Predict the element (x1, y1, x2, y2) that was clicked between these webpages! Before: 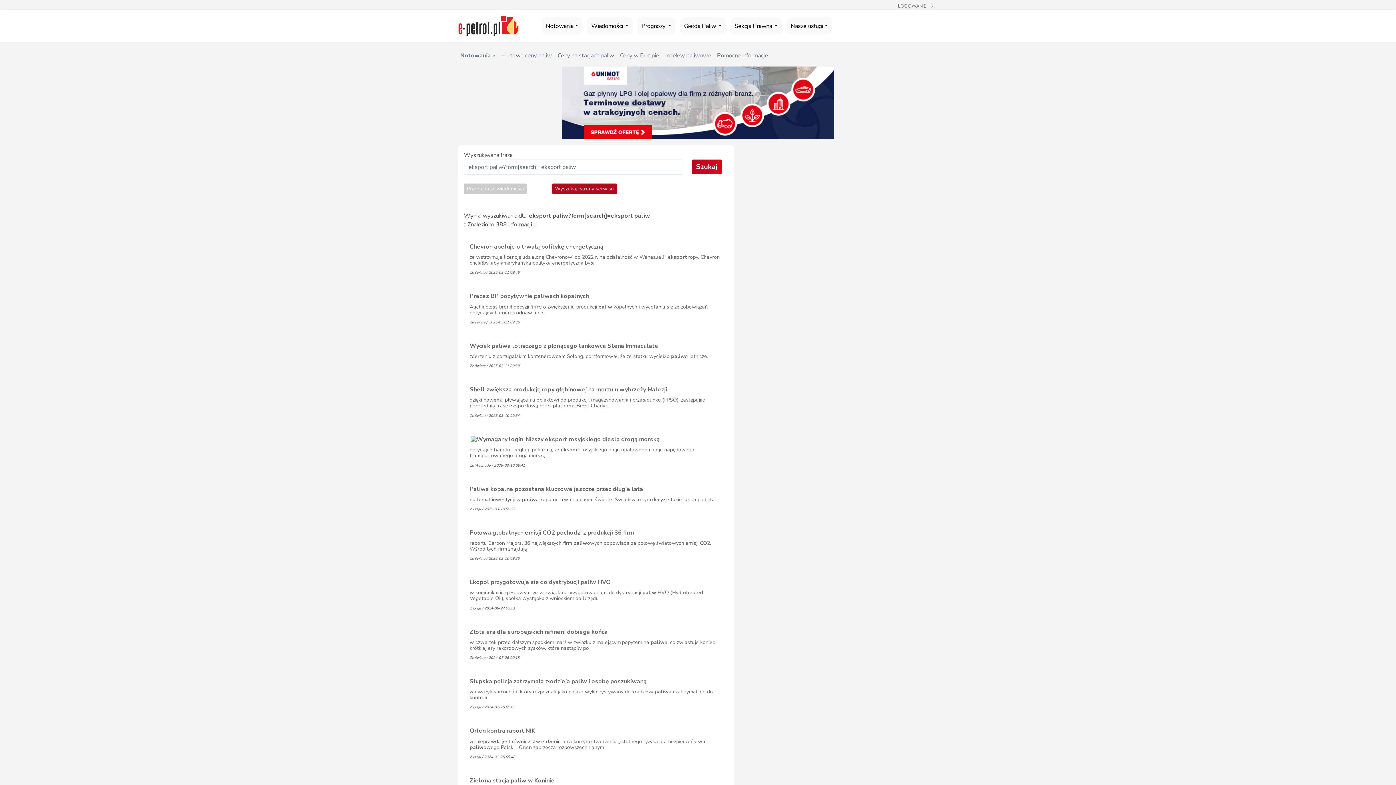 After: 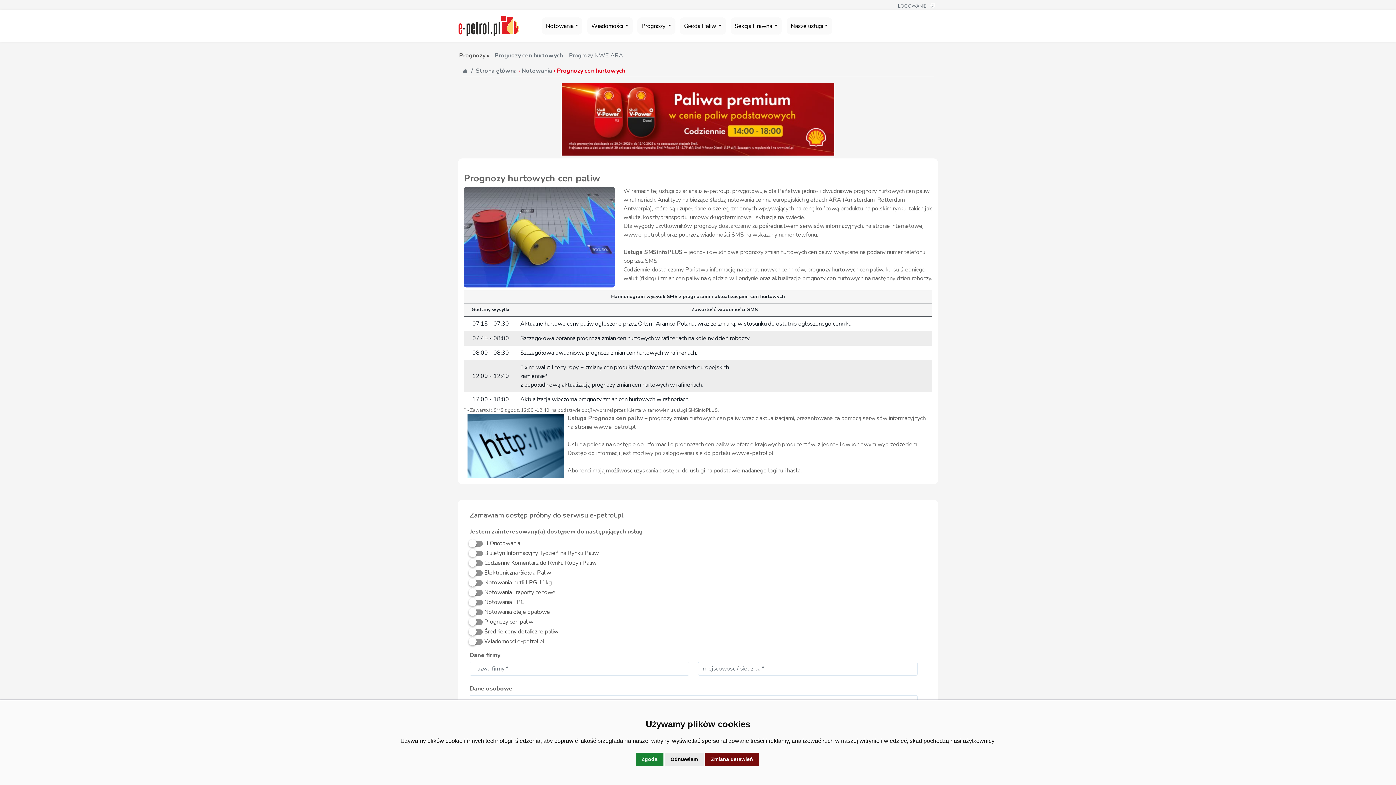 Action: label: Prognozy bbox: (641, 22, 665, 30)